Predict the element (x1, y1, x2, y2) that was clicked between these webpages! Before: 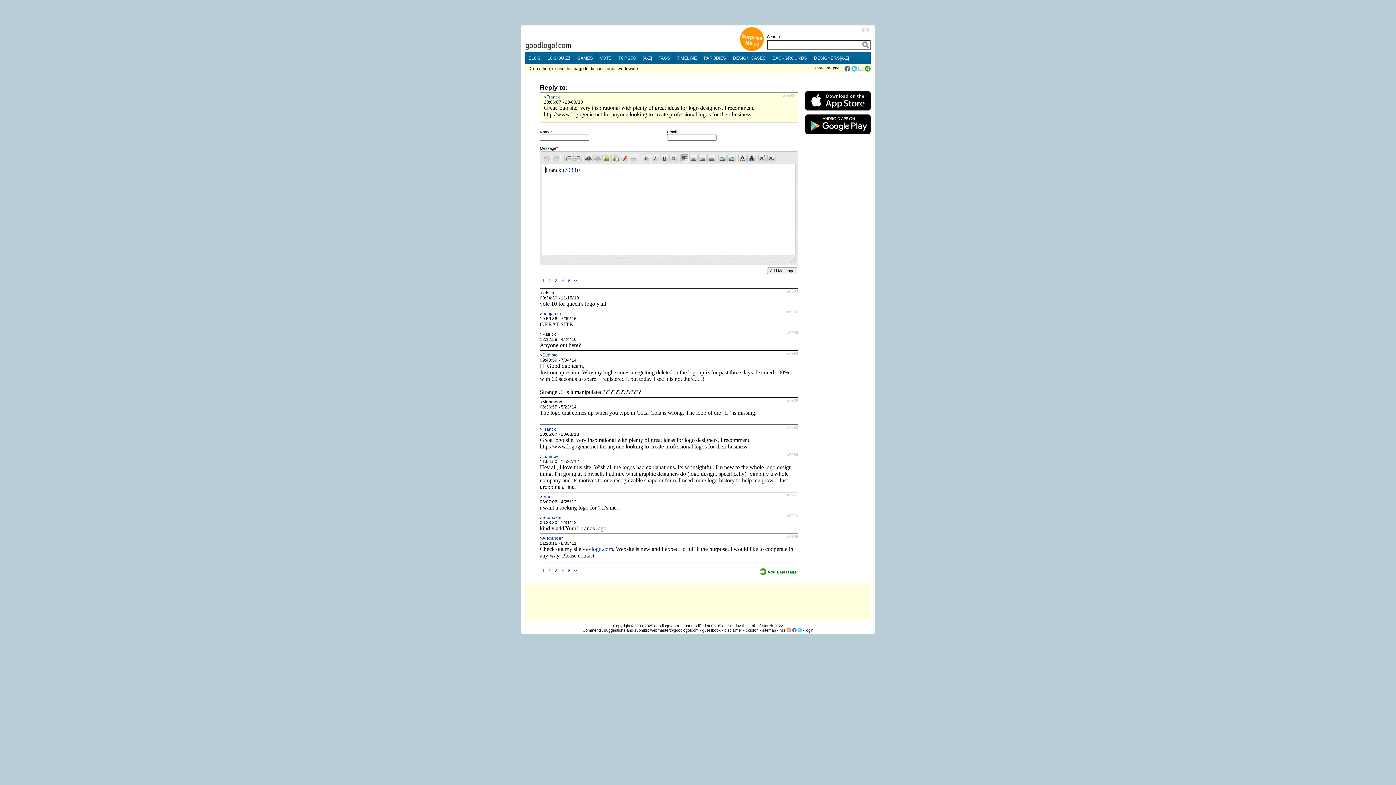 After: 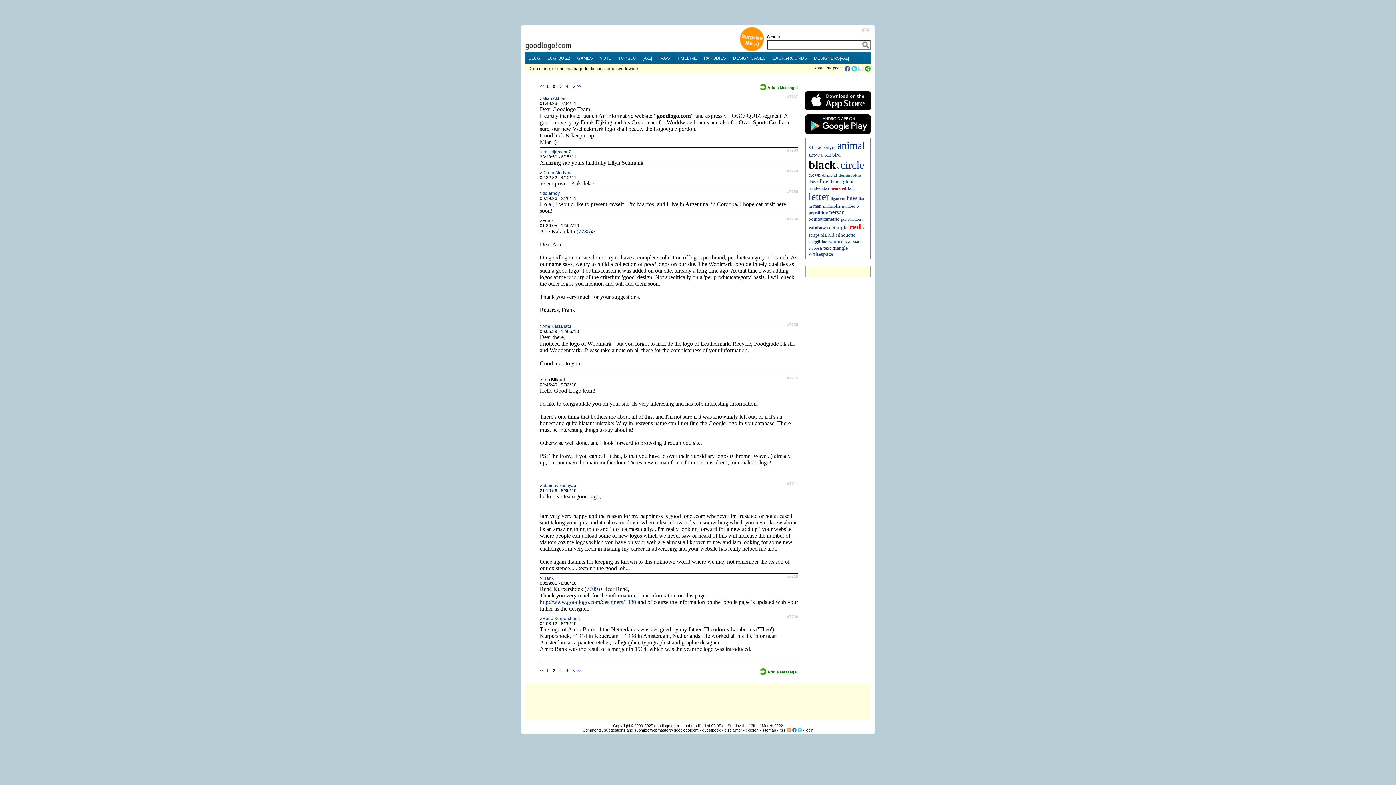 Action: label: 2 bbox: (548, 568, 550, 573)